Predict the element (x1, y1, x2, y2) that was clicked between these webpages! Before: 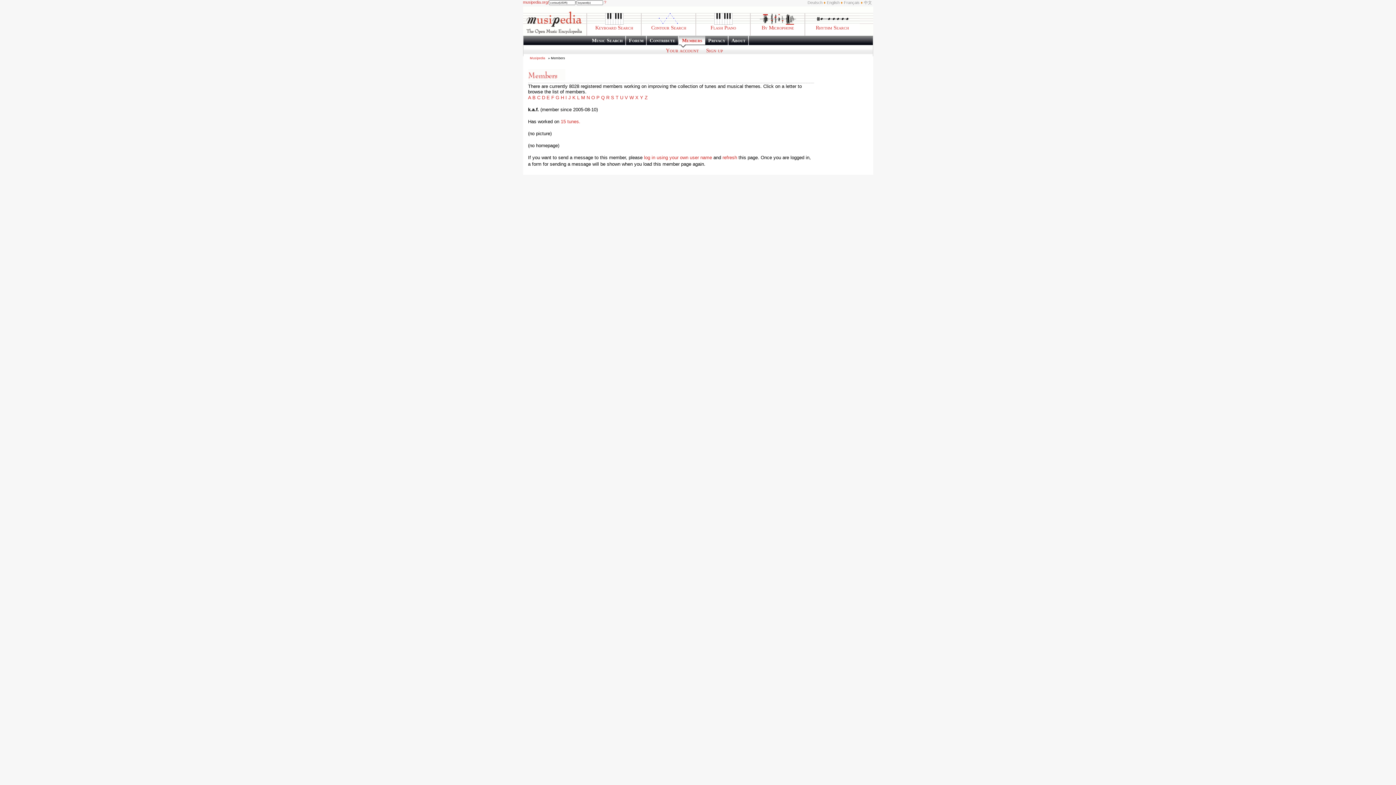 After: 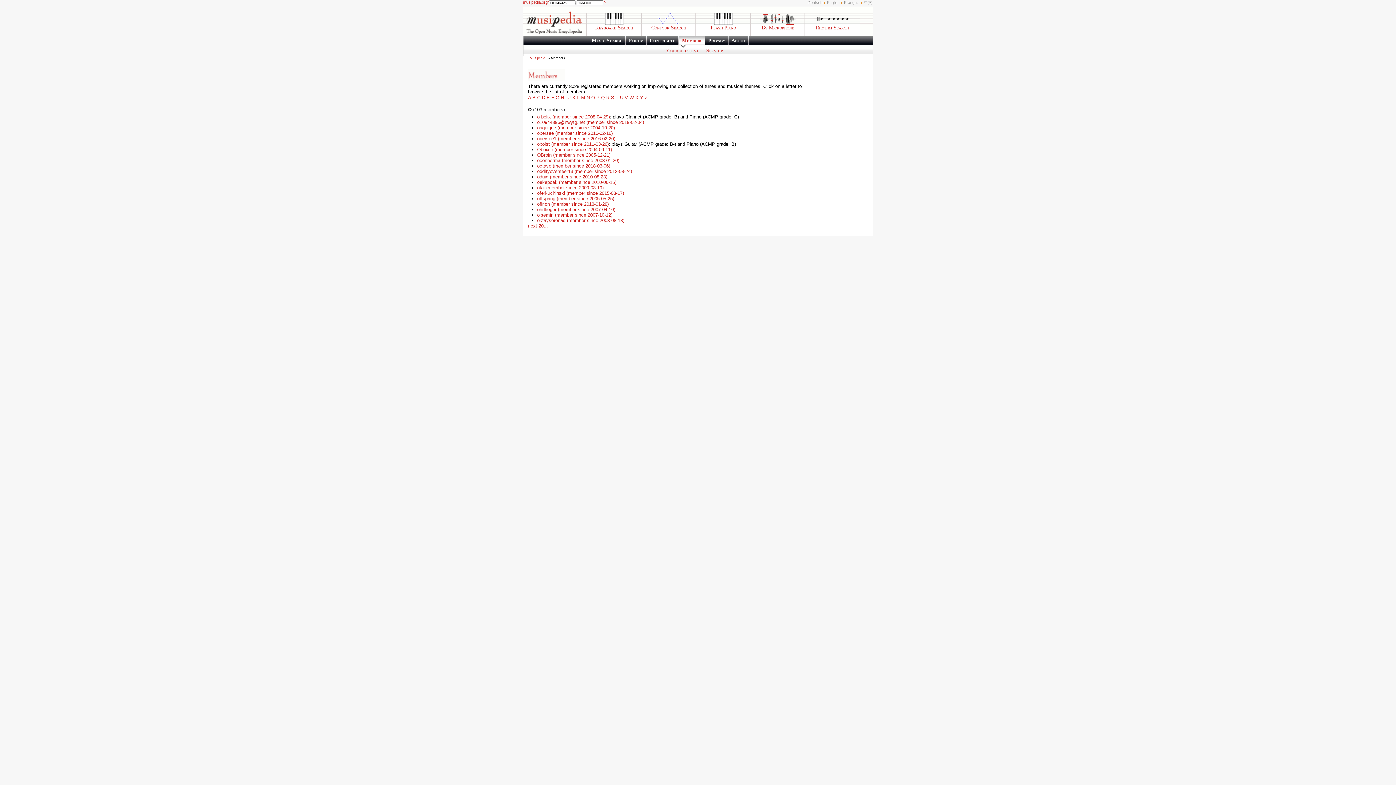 Action: label: O bbox: (591, 94, 595, 100)